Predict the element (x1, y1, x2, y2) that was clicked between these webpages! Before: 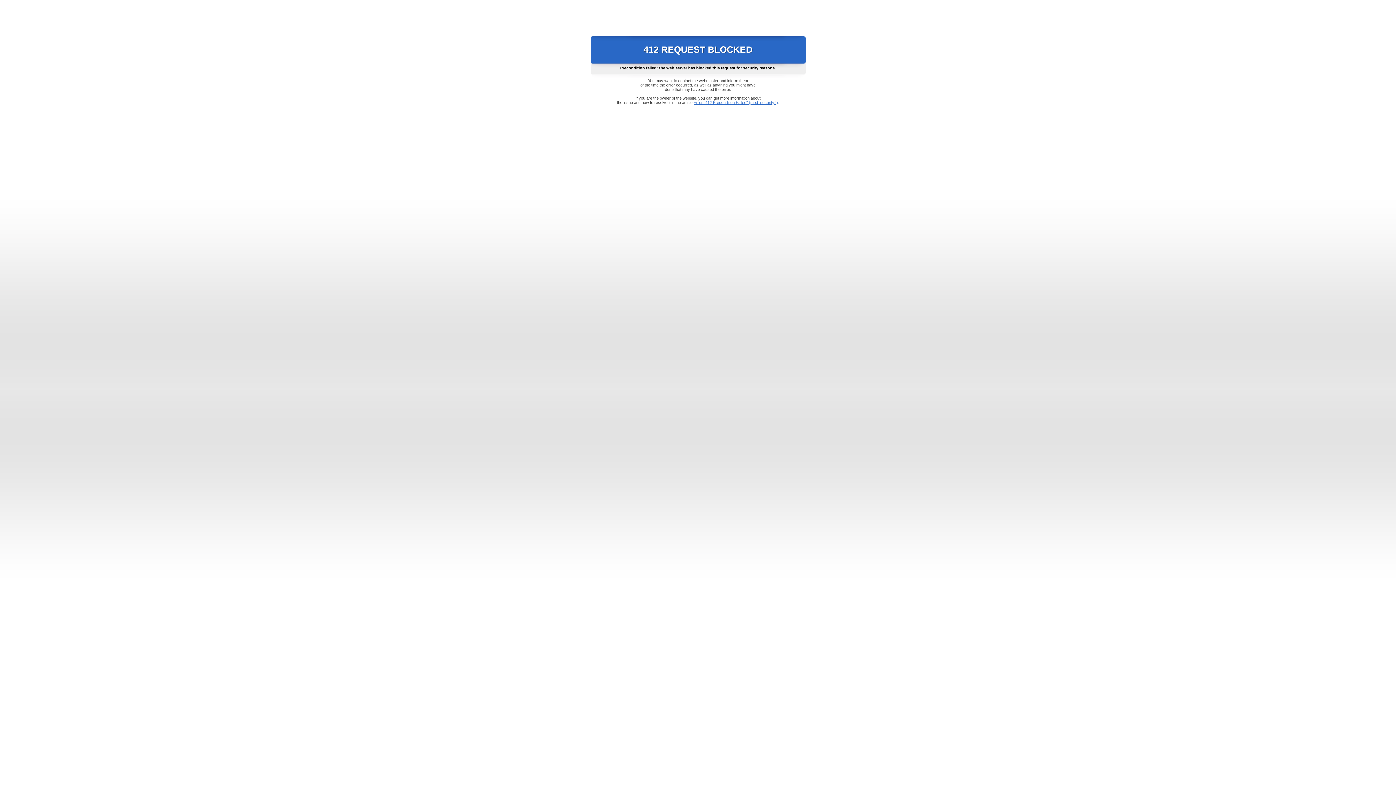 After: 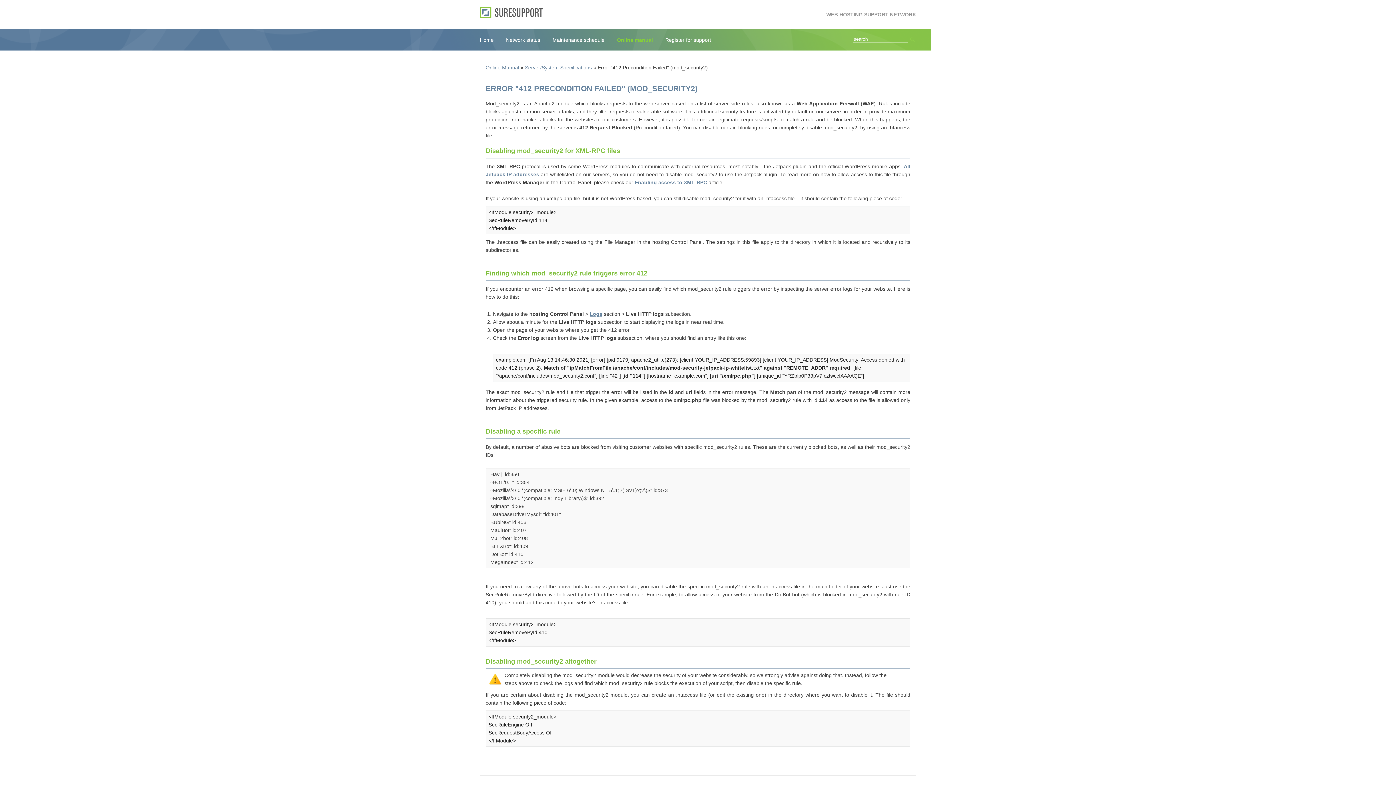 Action: bbox: (693, 100, 778, 104) label: Error "412 Precondition Failed" (mod_security2)